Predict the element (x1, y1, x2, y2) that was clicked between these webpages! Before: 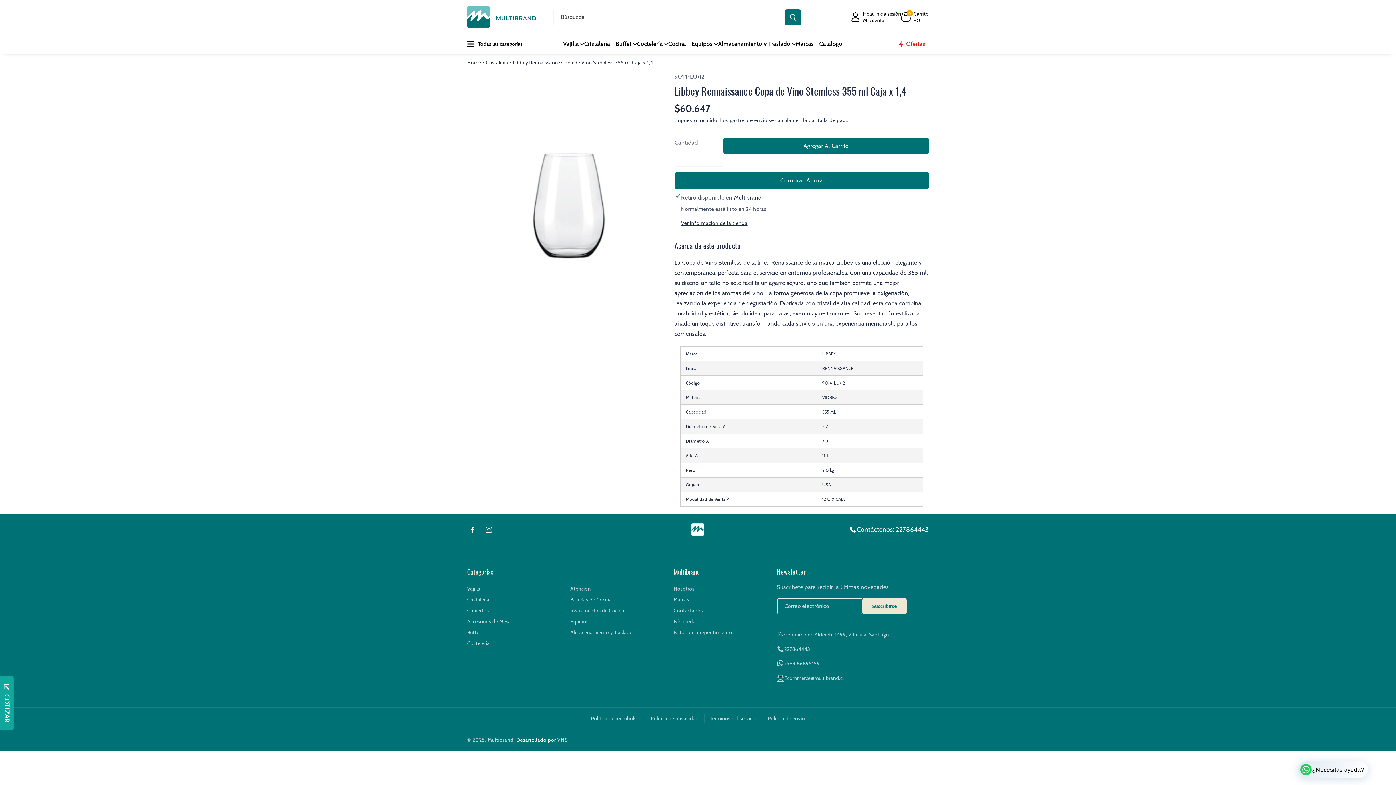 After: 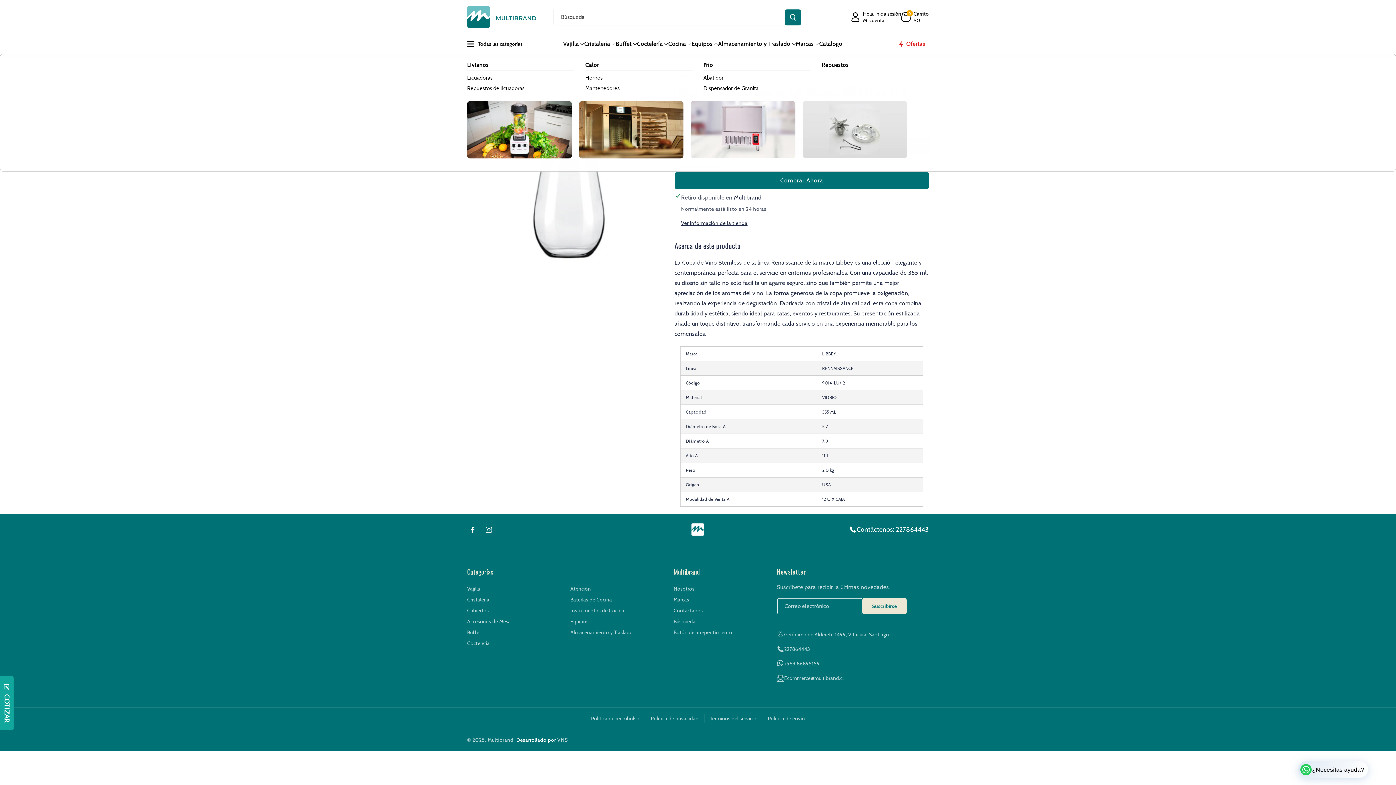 Action: label: Equipos bbox: (691, 40, 718, 47)